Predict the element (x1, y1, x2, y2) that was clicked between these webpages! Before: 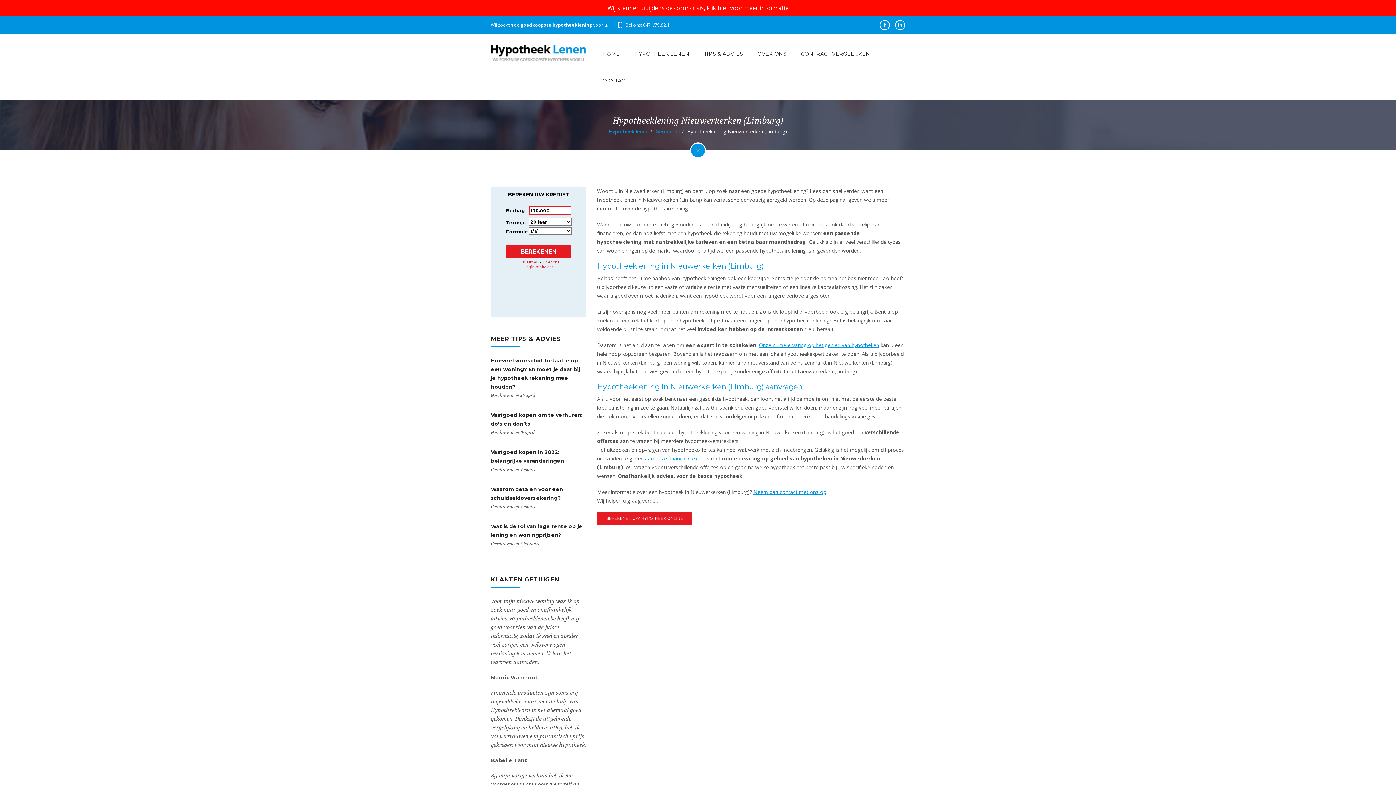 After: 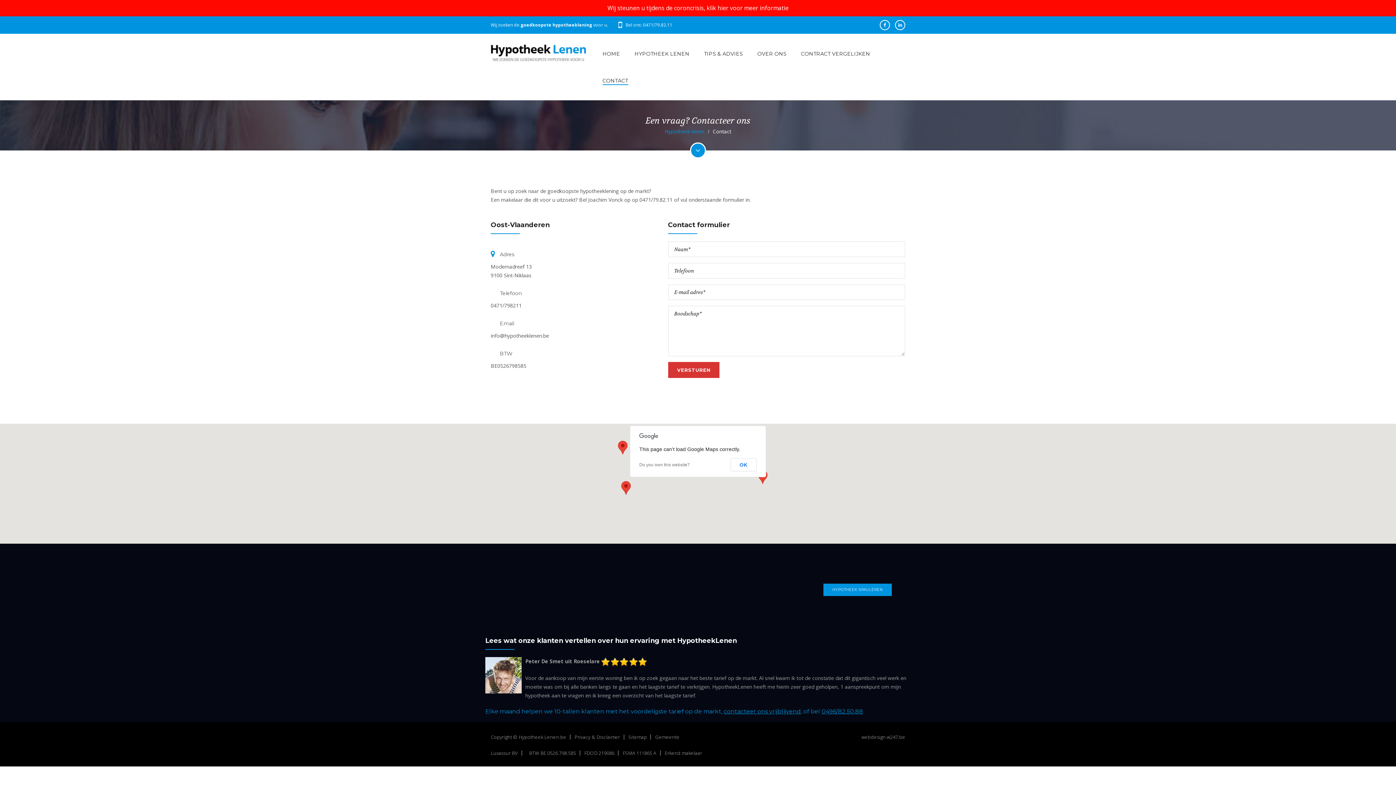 Action: label: CONTACT bbox: (597, 73, 633, 100)